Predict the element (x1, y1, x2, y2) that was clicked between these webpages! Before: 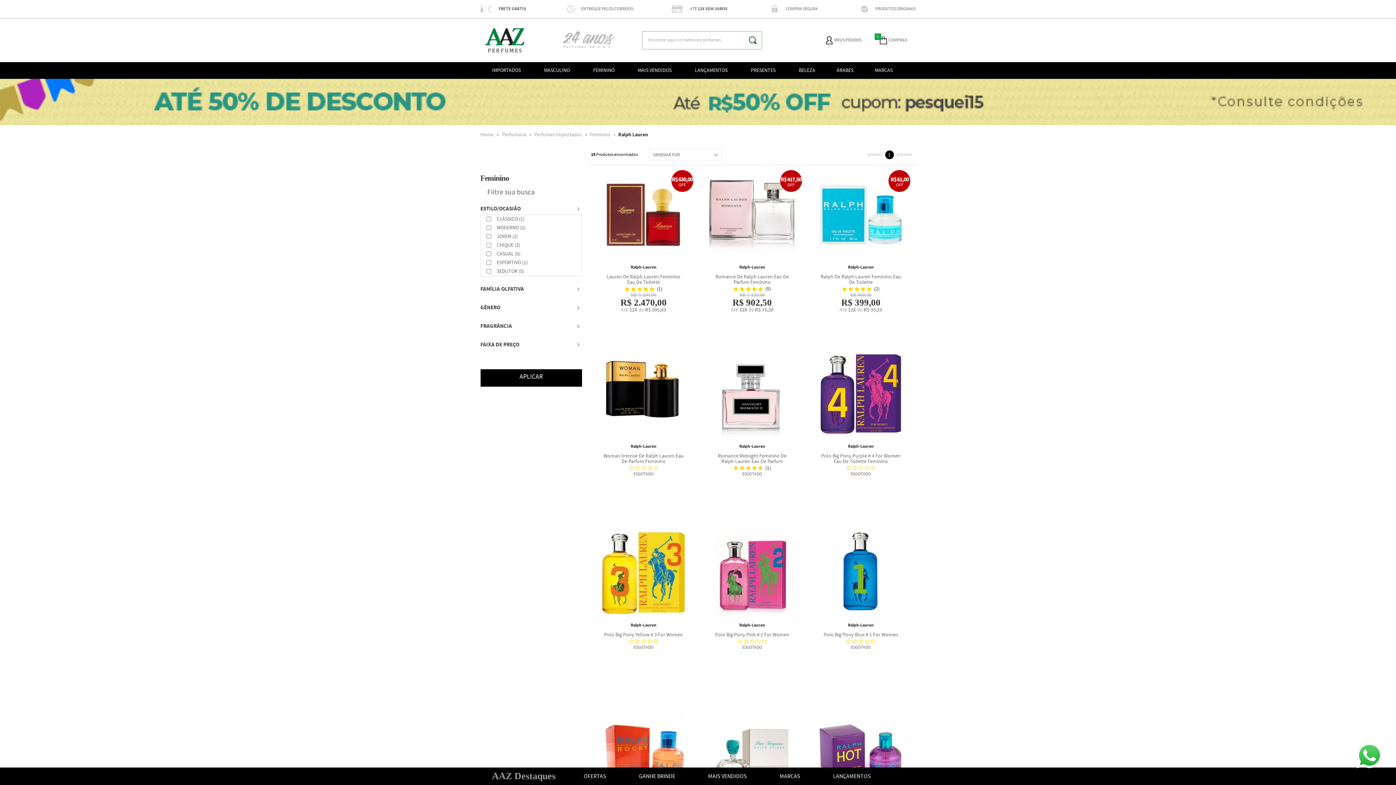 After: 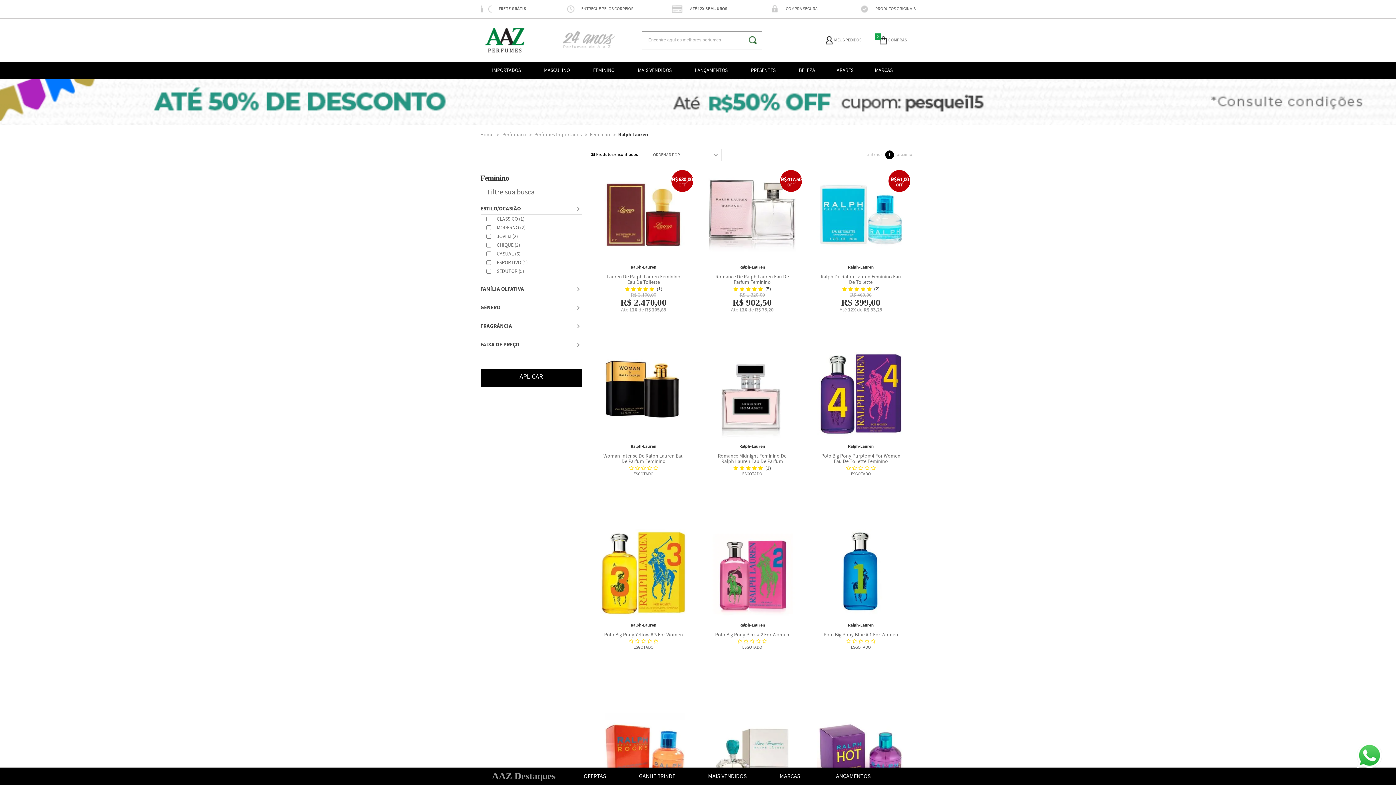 Action: label: PRODUTOS ORIGINAIS bbox: (857, 3, 915, 14)